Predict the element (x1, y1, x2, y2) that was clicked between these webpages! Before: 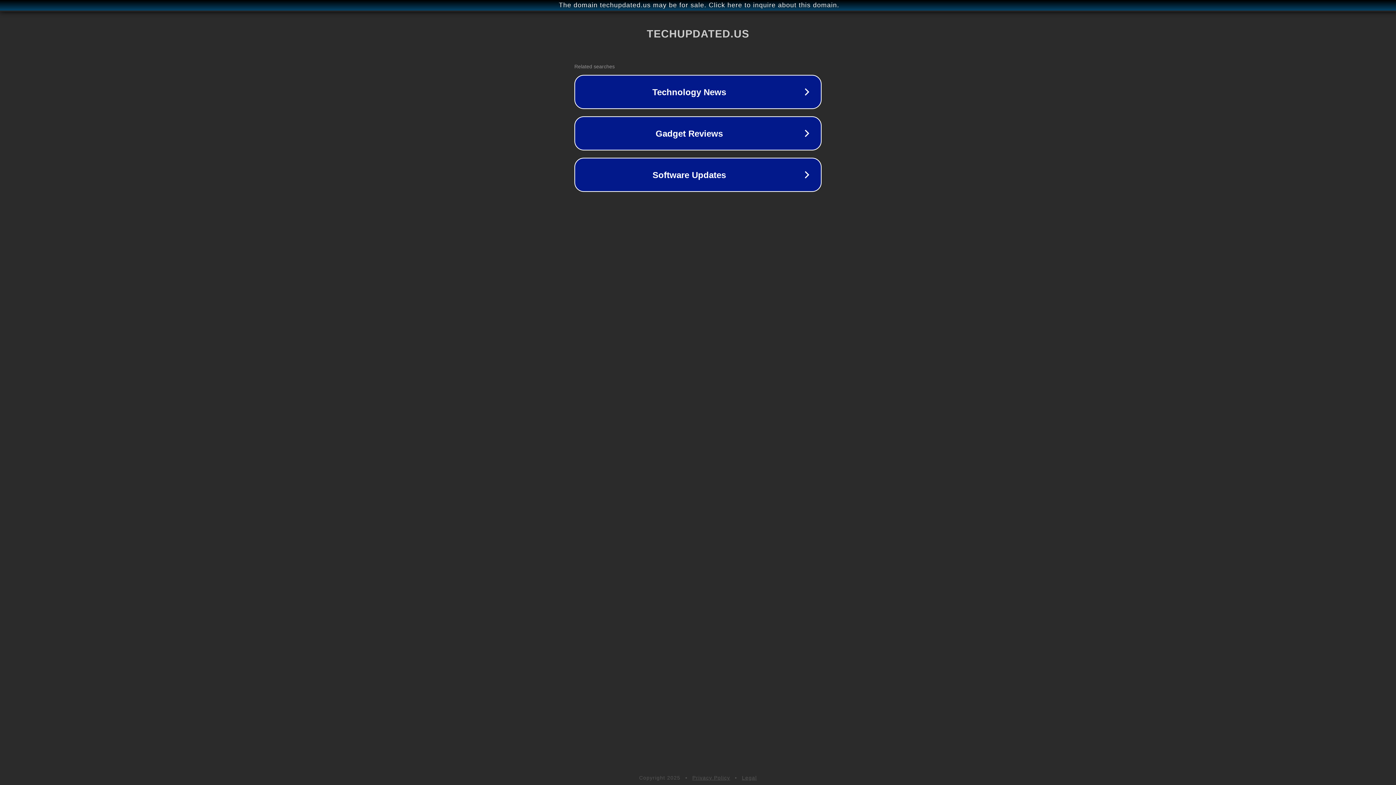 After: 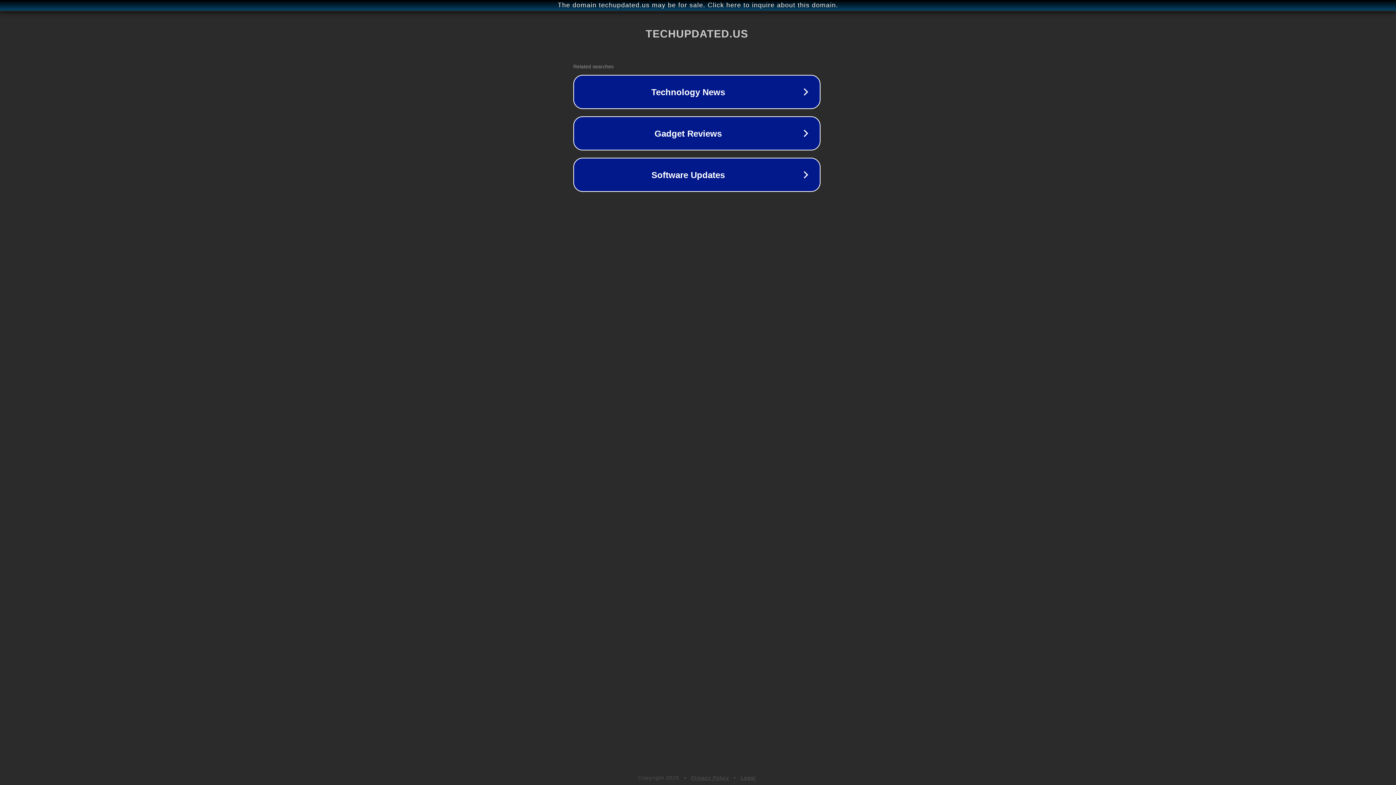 Action: label: The domain techupdated.us may be for sale. Click here to inquire about this domain. bbox: (1, 1, 1397, 9)